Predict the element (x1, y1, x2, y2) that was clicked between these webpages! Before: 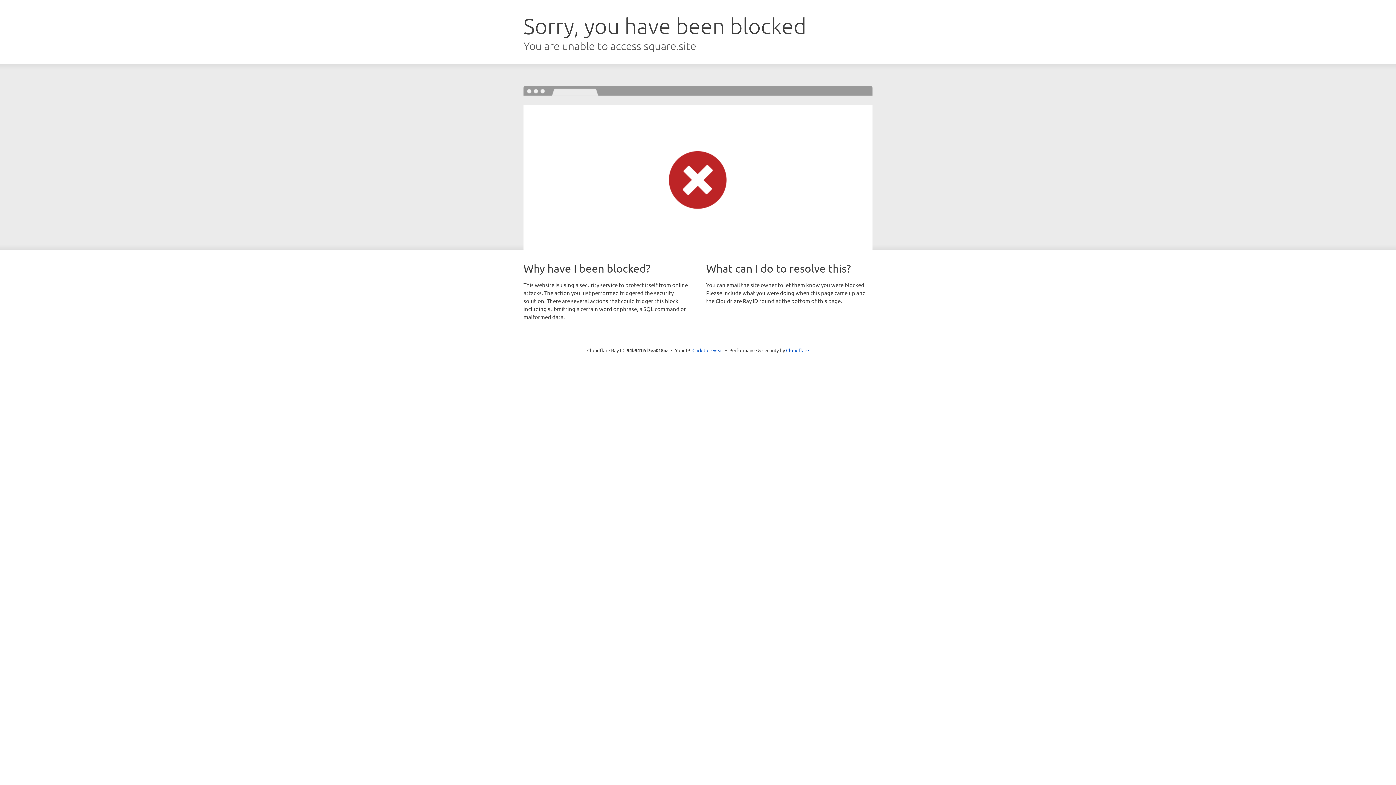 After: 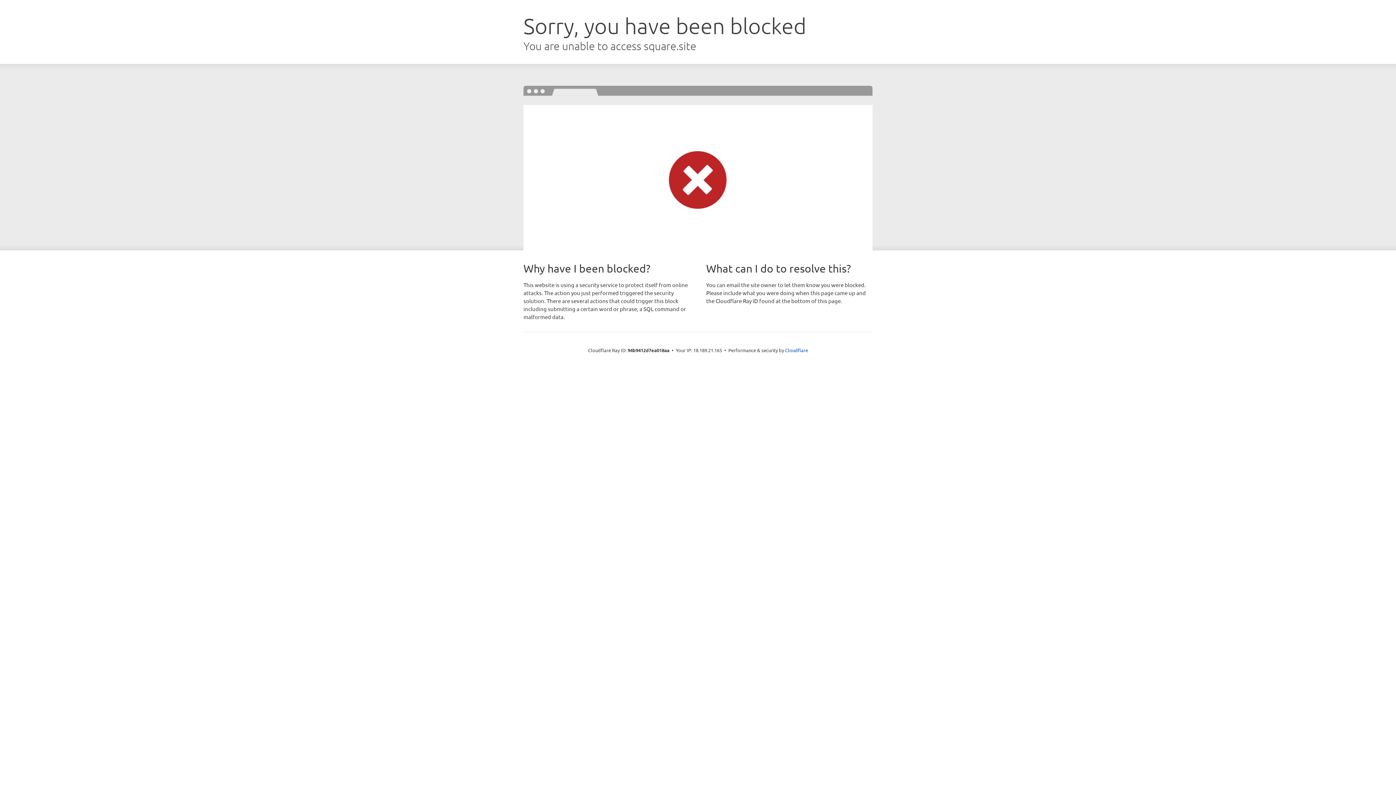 Action: label: Click to reveal bbox: (692, 346, 723, 353)